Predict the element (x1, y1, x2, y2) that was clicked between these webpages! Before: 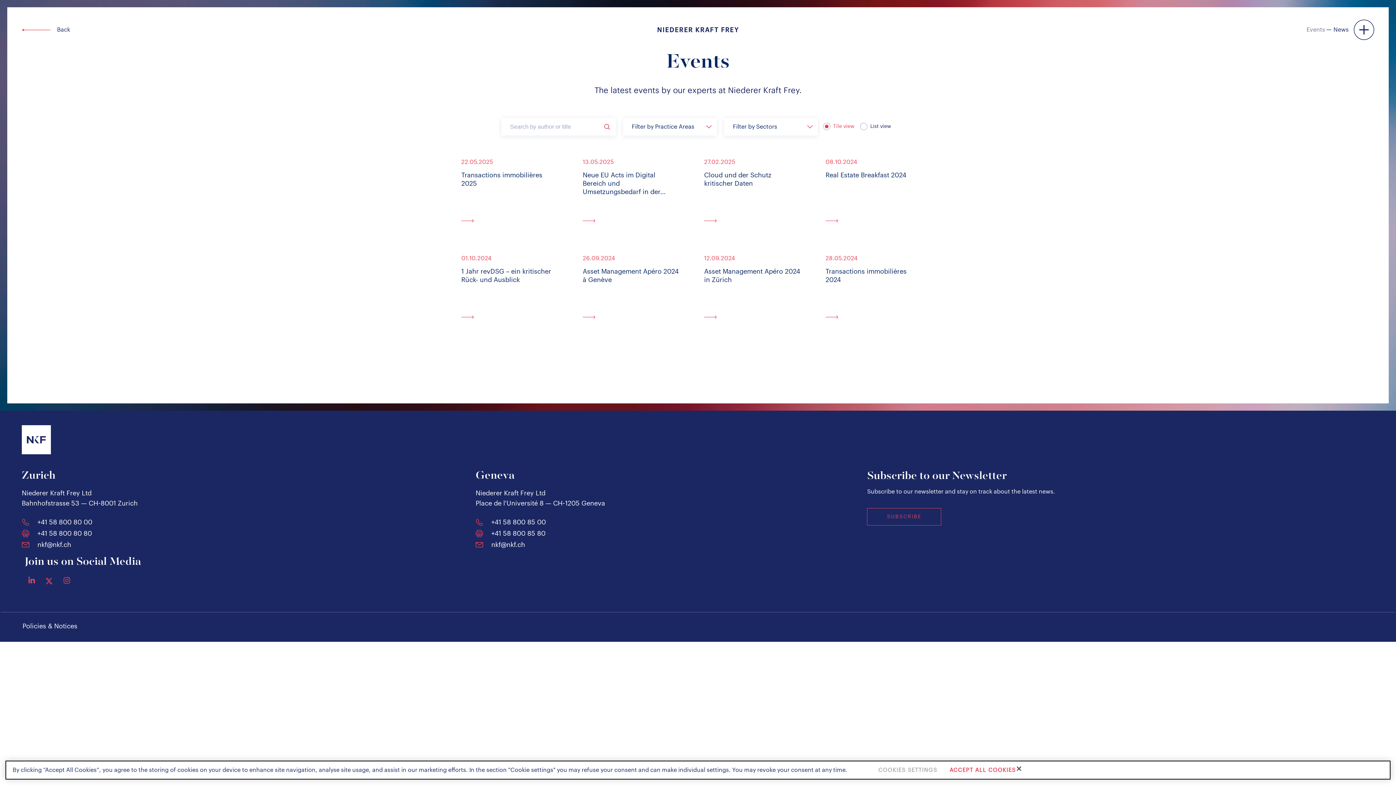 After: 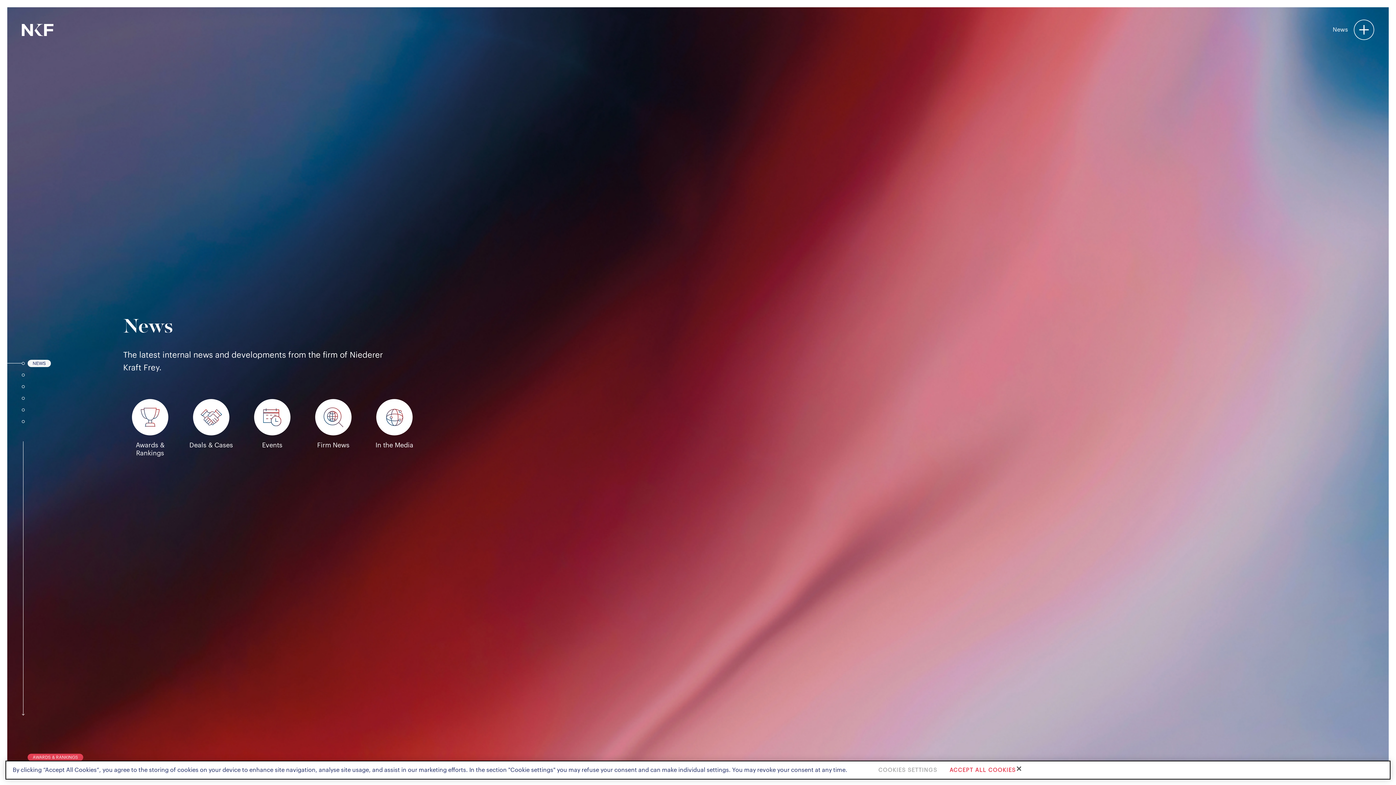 Action: bbox: (0, 26, 54, 33)